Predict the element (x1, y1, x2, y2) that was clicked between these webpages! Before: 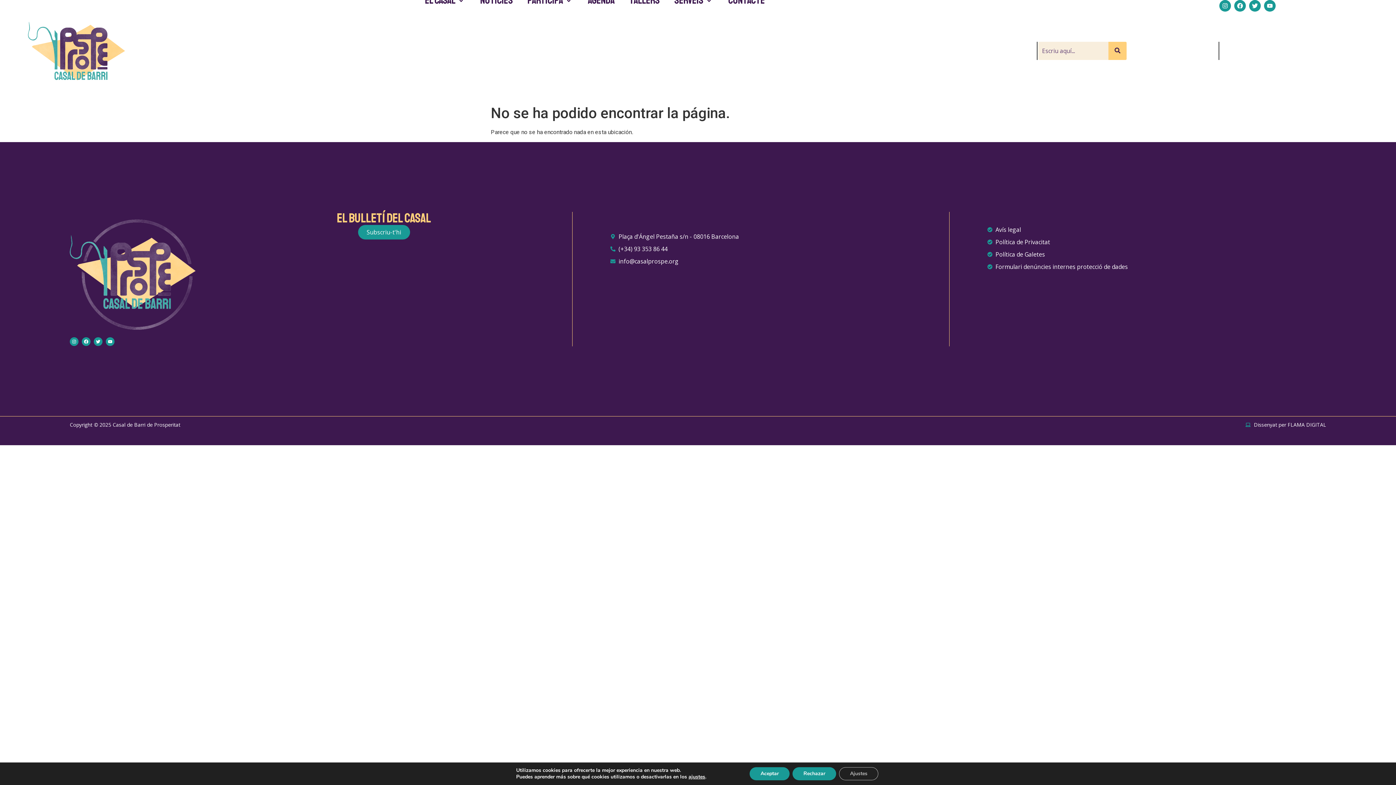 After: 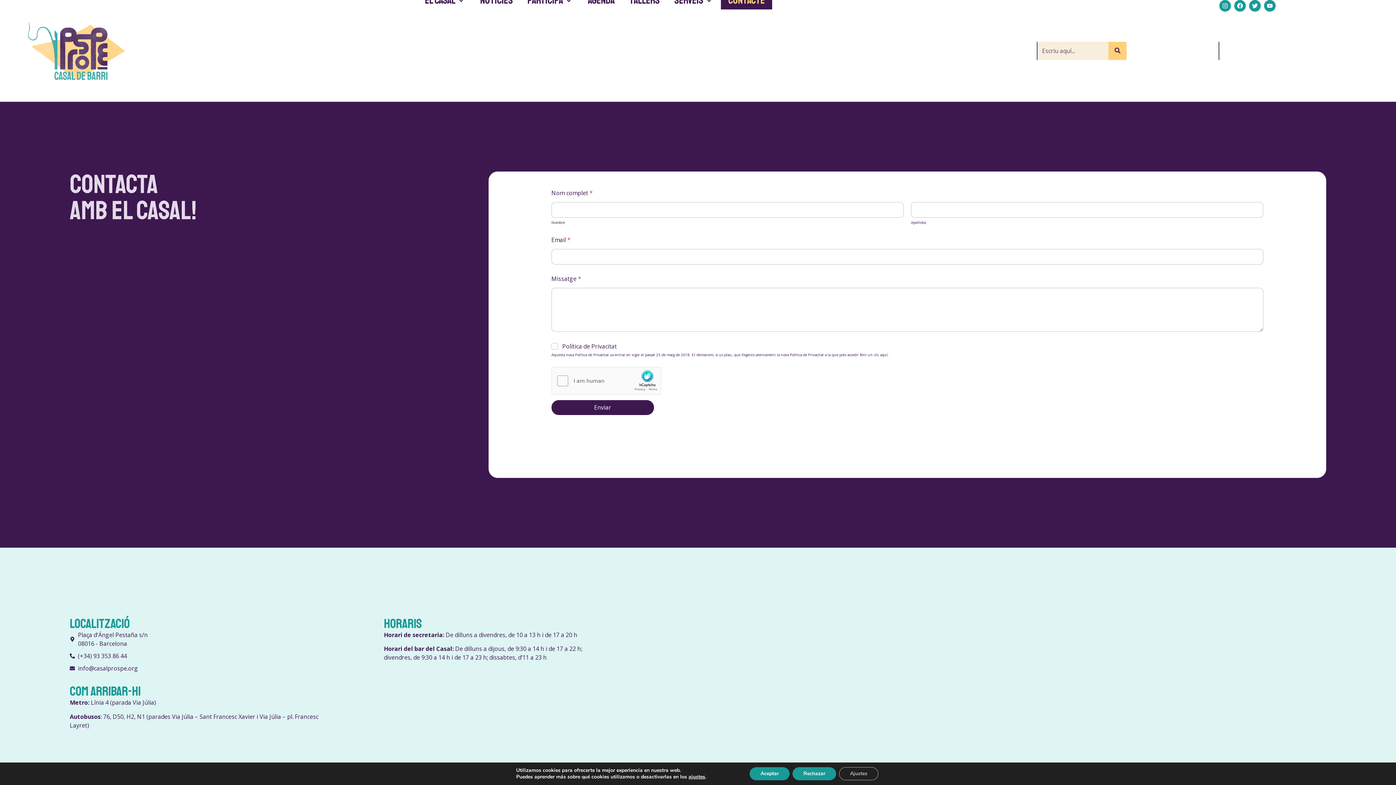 Action: bbox: (721, -8, 772, 9) label: Contacte